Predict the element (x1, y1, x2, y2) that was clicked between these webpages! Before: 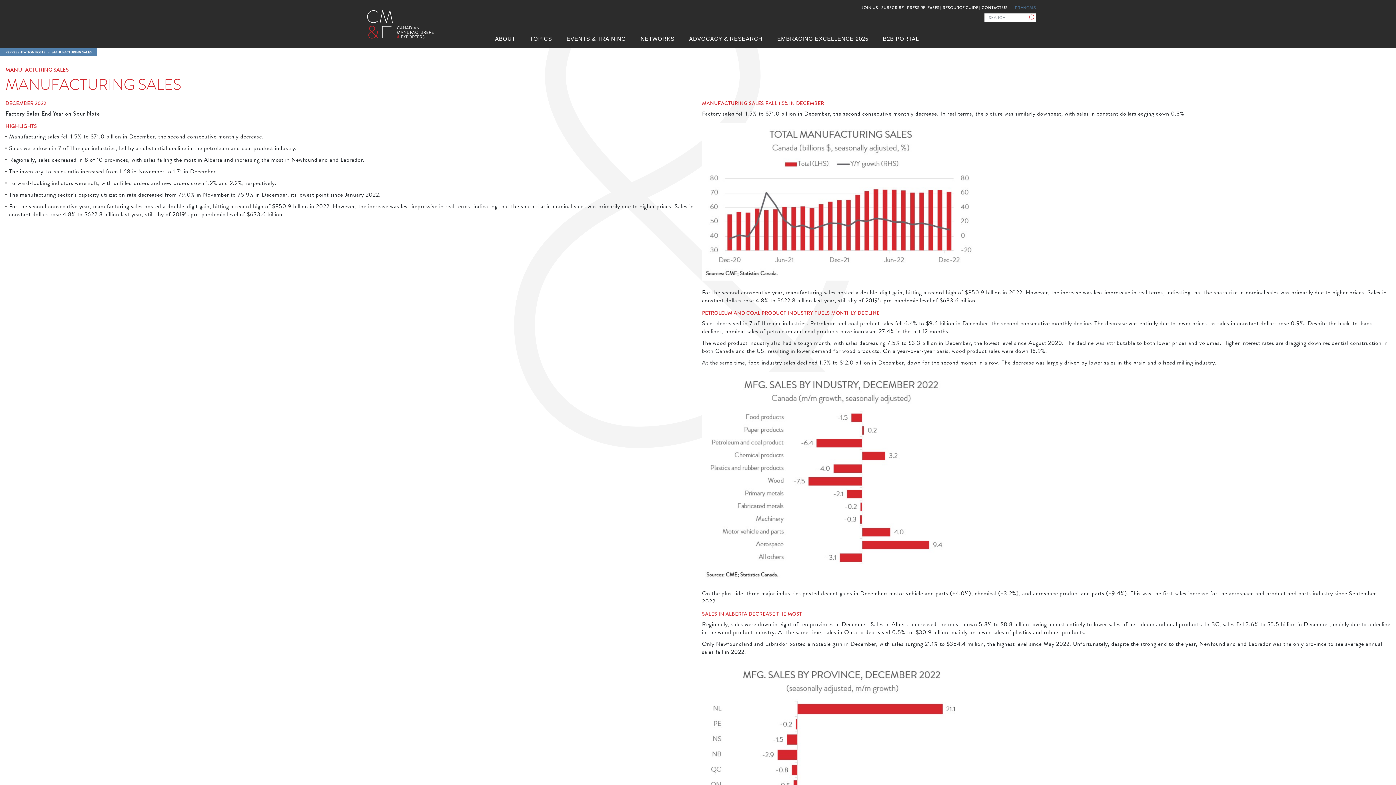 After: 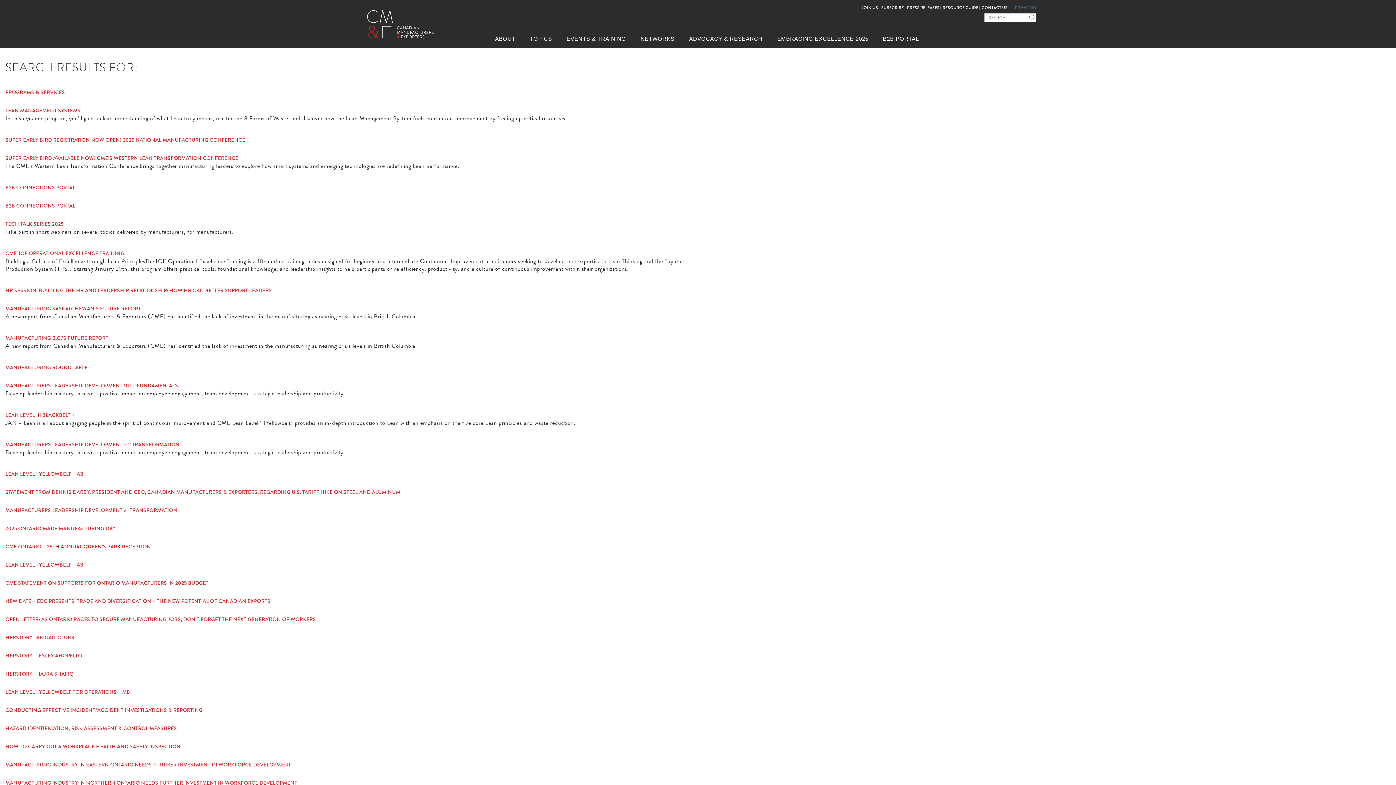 Action: bbox: (1028, 13, 1036, 21) label: Search